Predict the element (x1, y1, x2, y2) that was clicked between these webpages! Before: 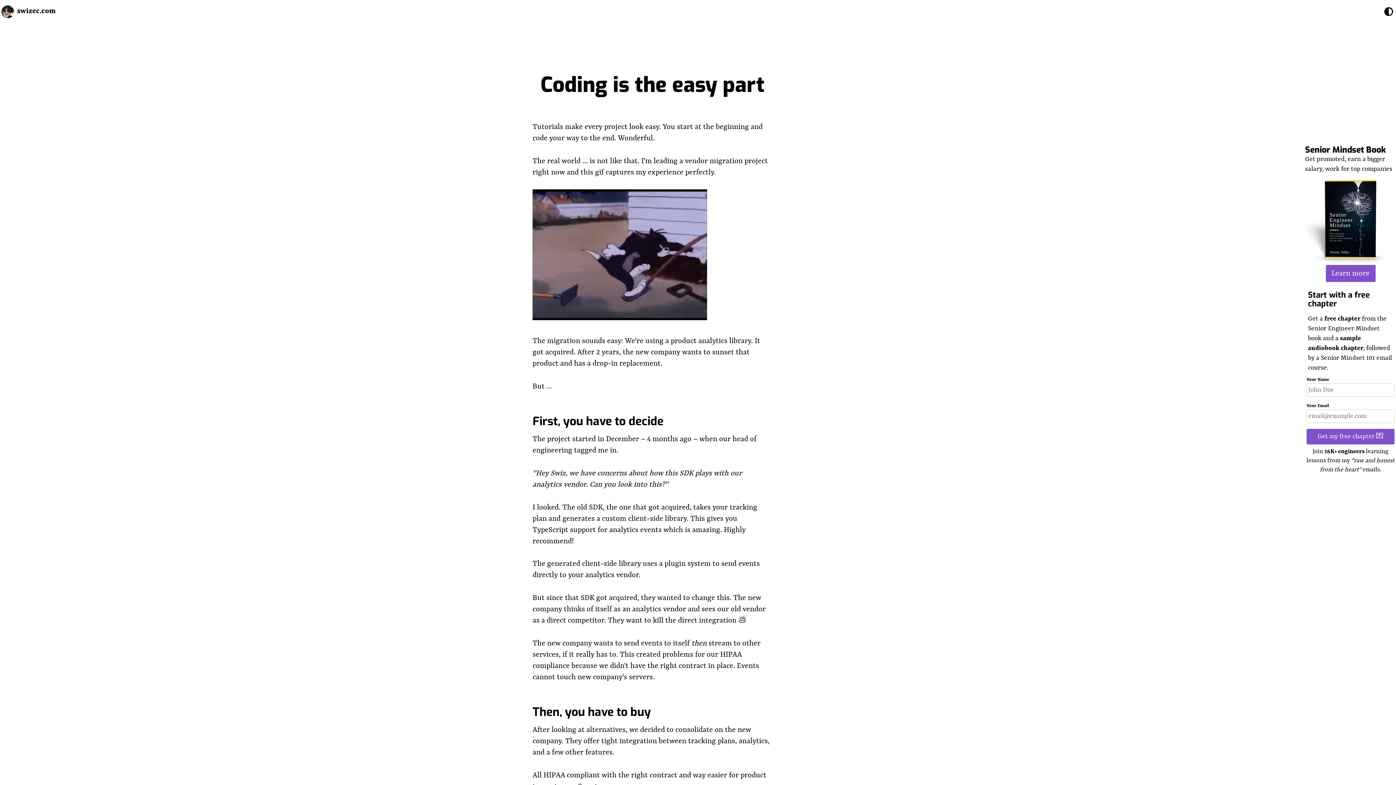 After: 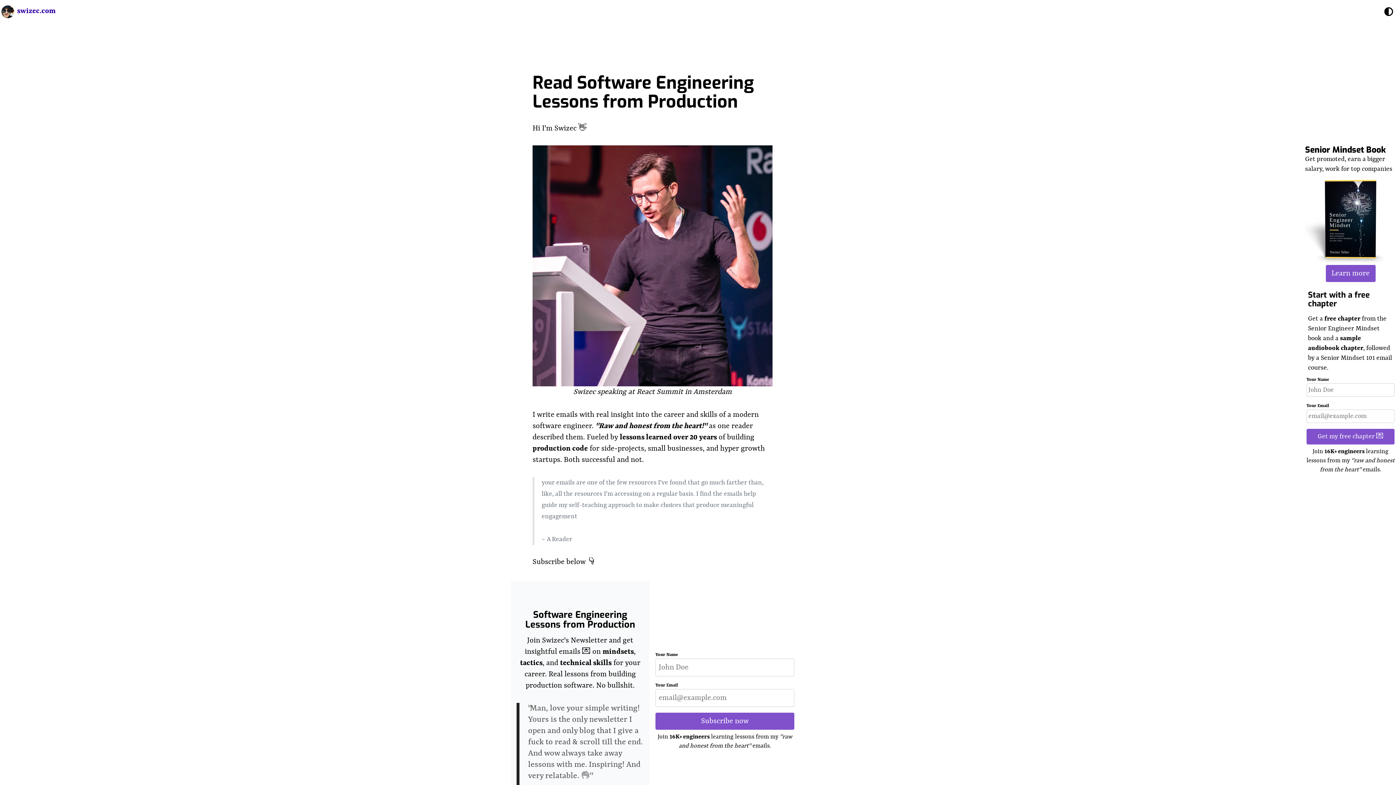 Action: label: swizec.com bbox: (17, 5, 55, 18)